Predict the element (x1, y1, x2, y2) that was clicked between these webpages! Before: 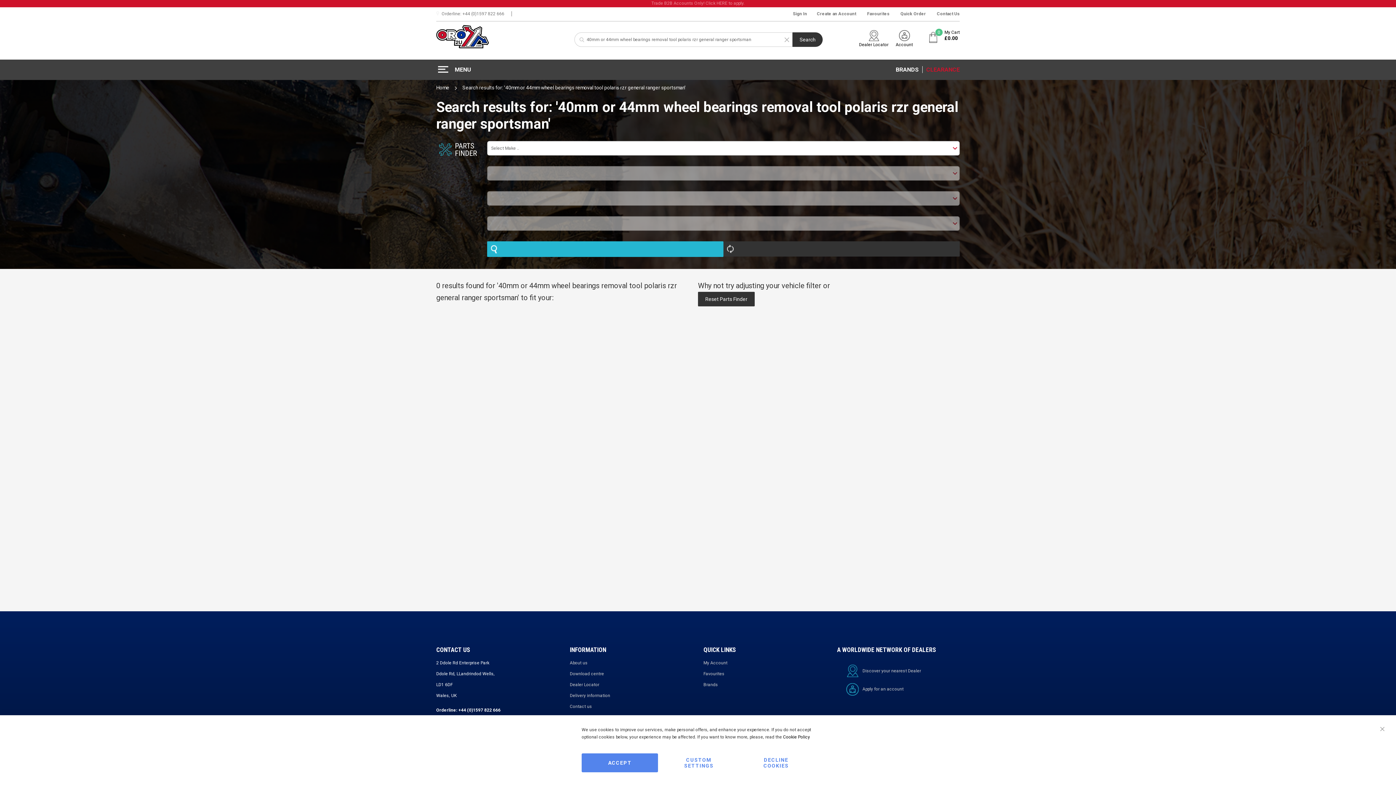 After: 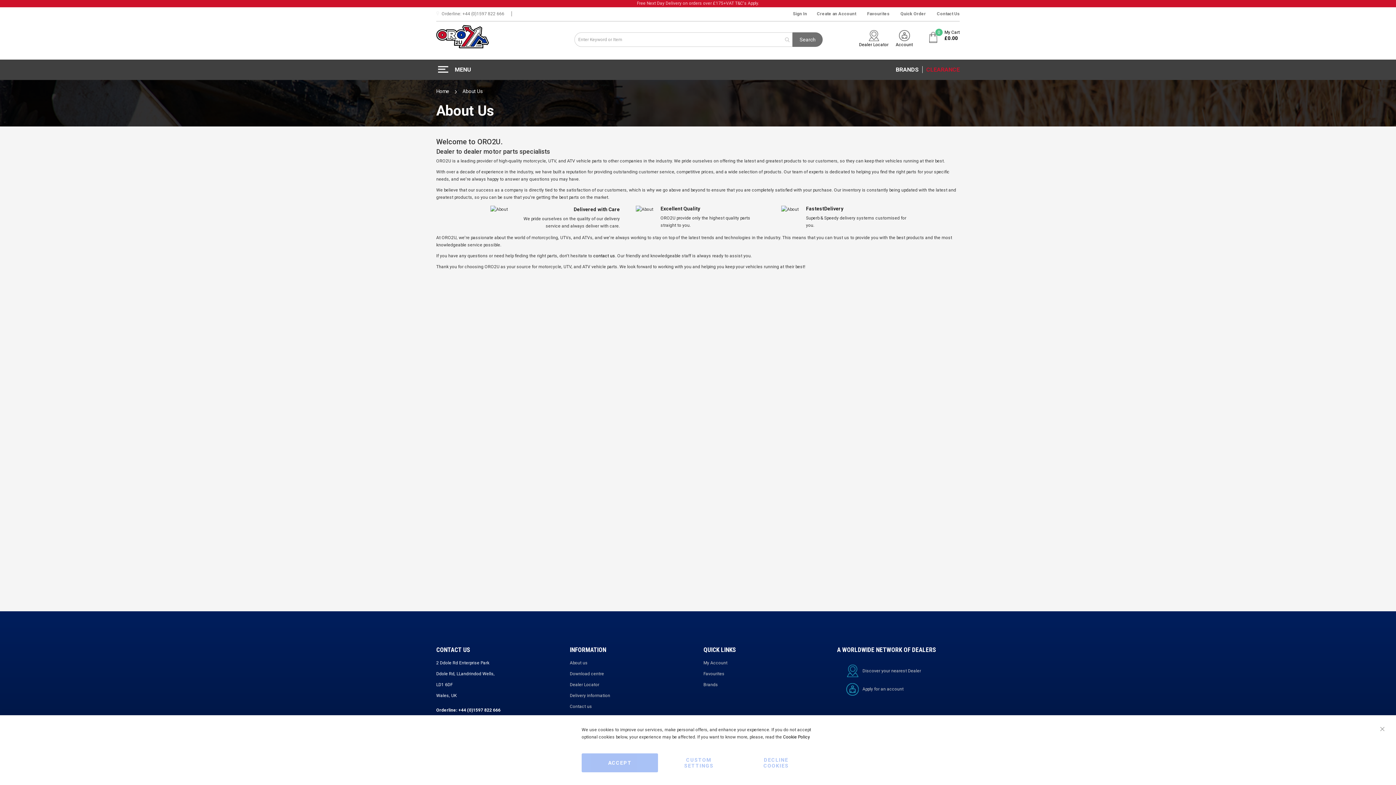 Action: label: About us bbox: (570, 660, 587, 665)